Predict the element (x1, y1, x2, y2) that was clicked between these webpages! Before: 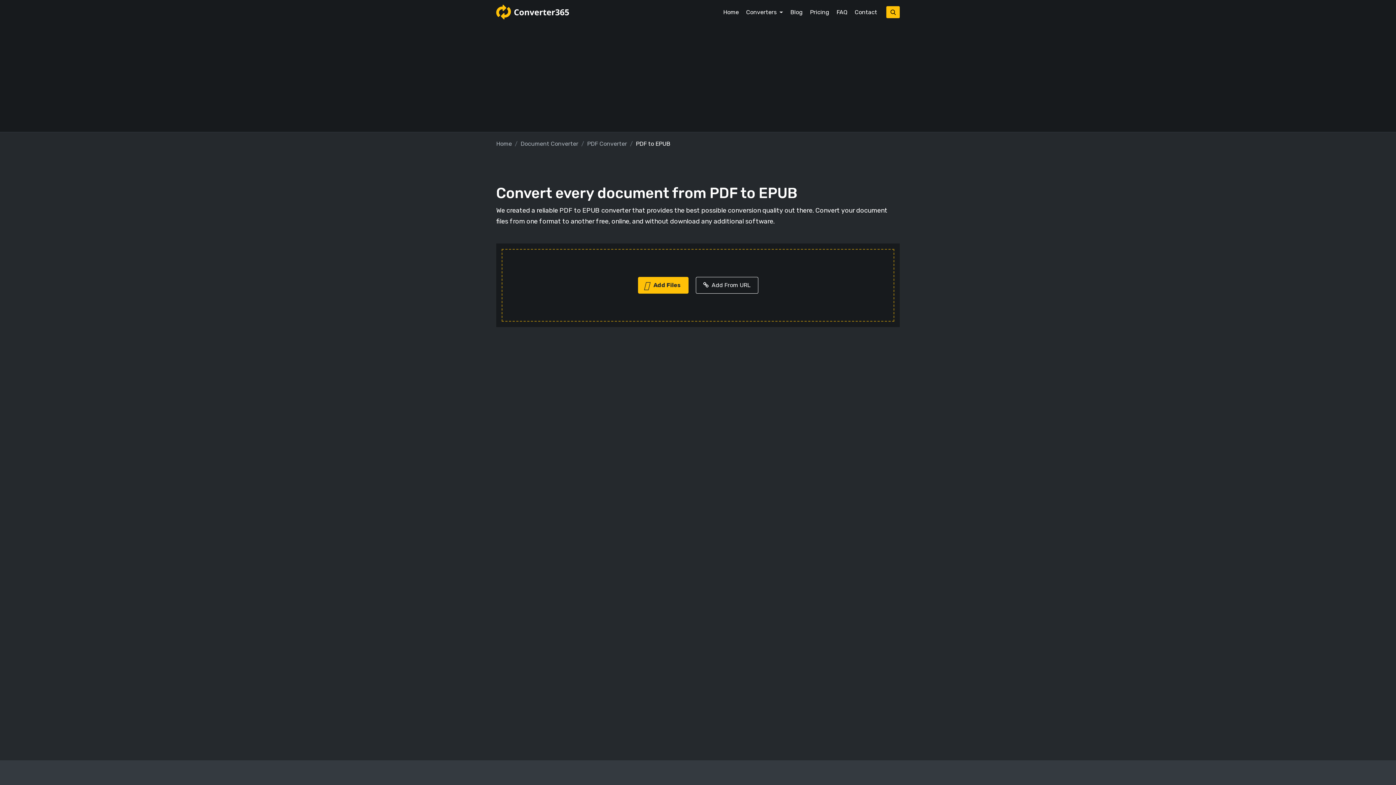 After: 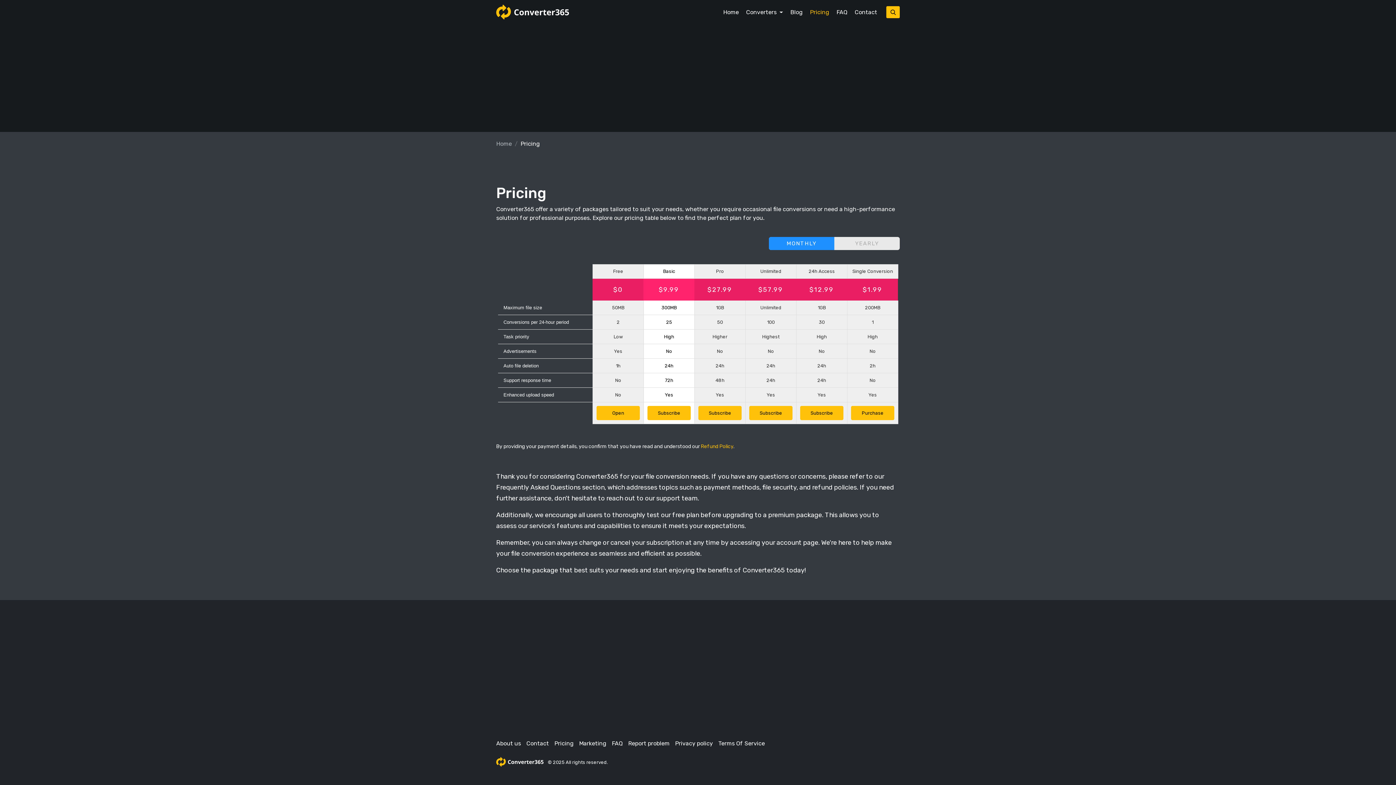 Action: label: Pricing bbox: (806, 4, 833, 19)